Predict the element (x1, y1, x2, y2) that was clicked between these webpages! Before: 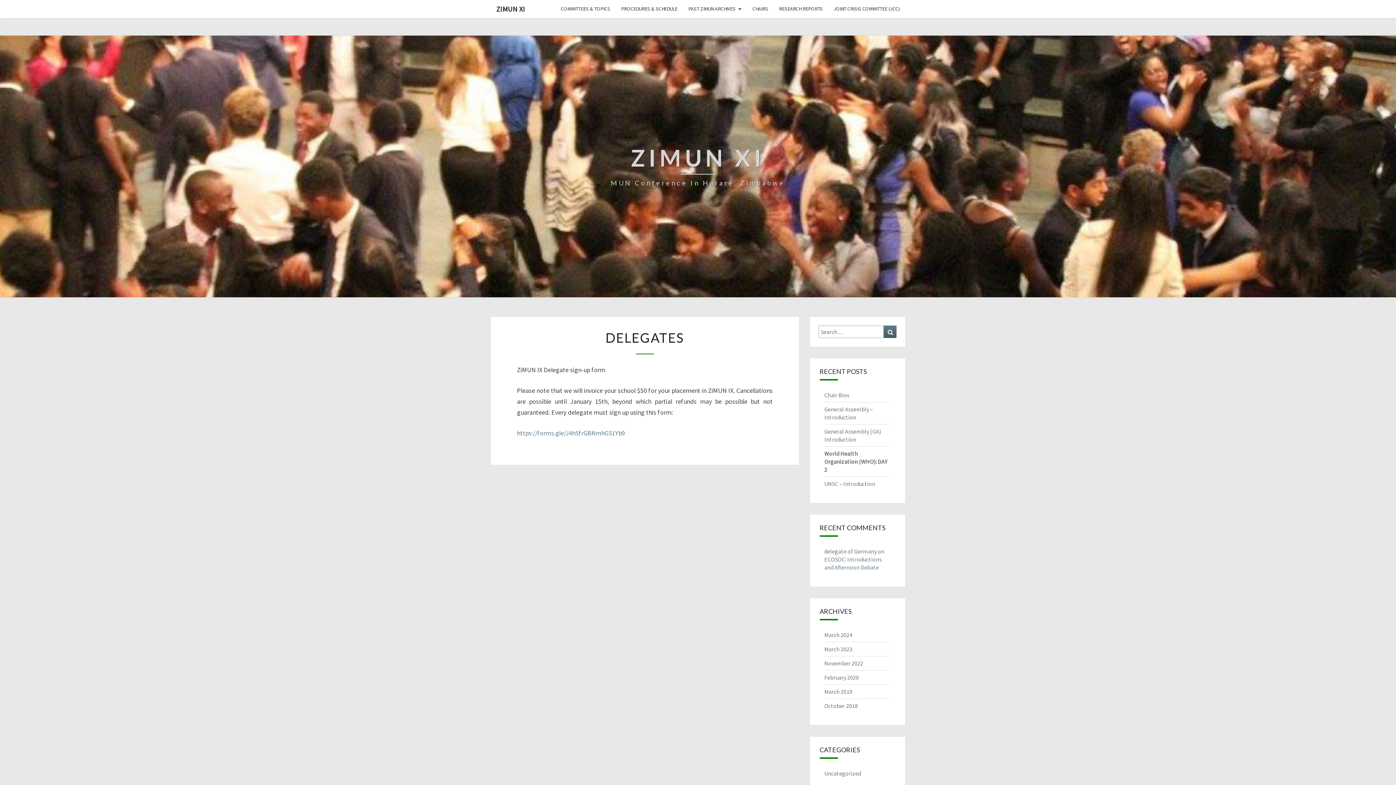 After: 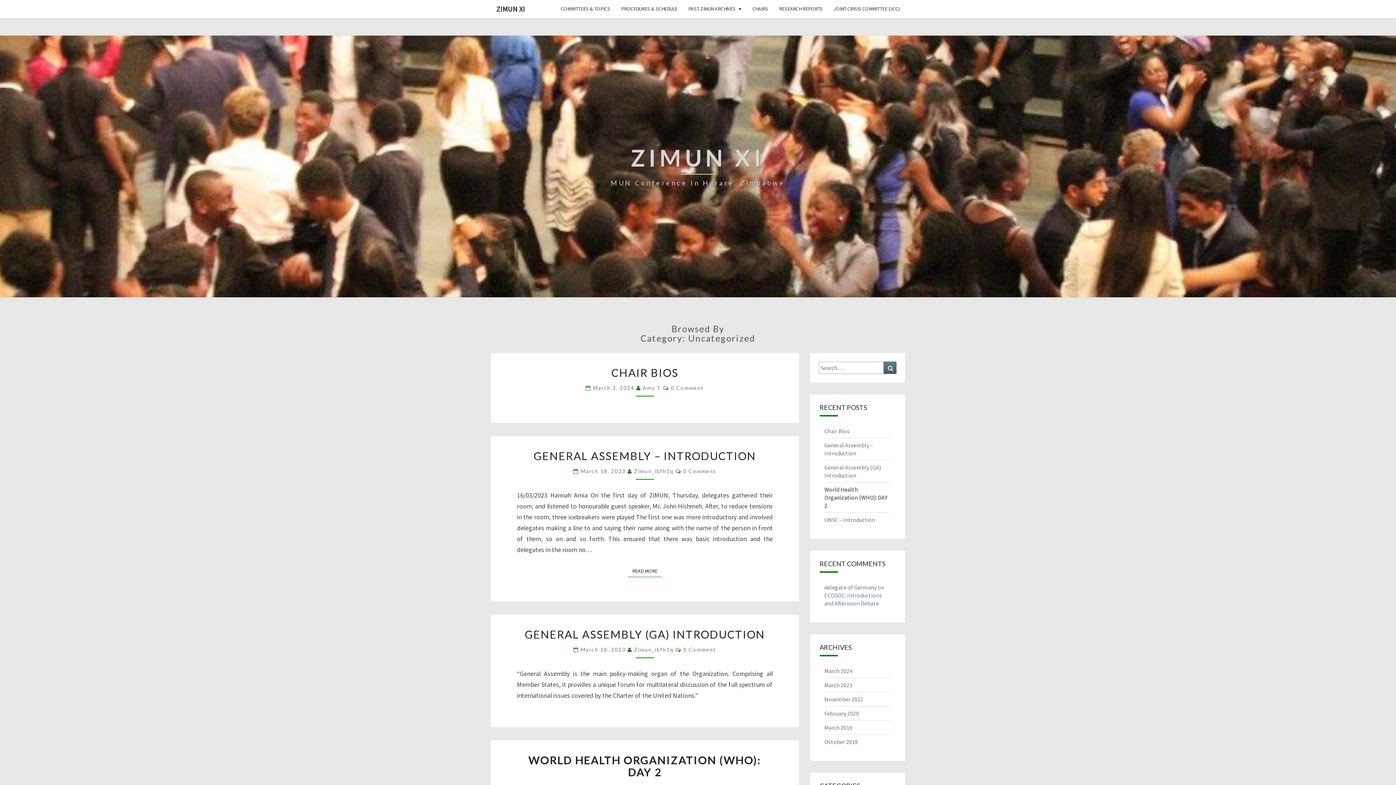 Action: label: Uncategorized bbox: (824, 770, 861, 777)